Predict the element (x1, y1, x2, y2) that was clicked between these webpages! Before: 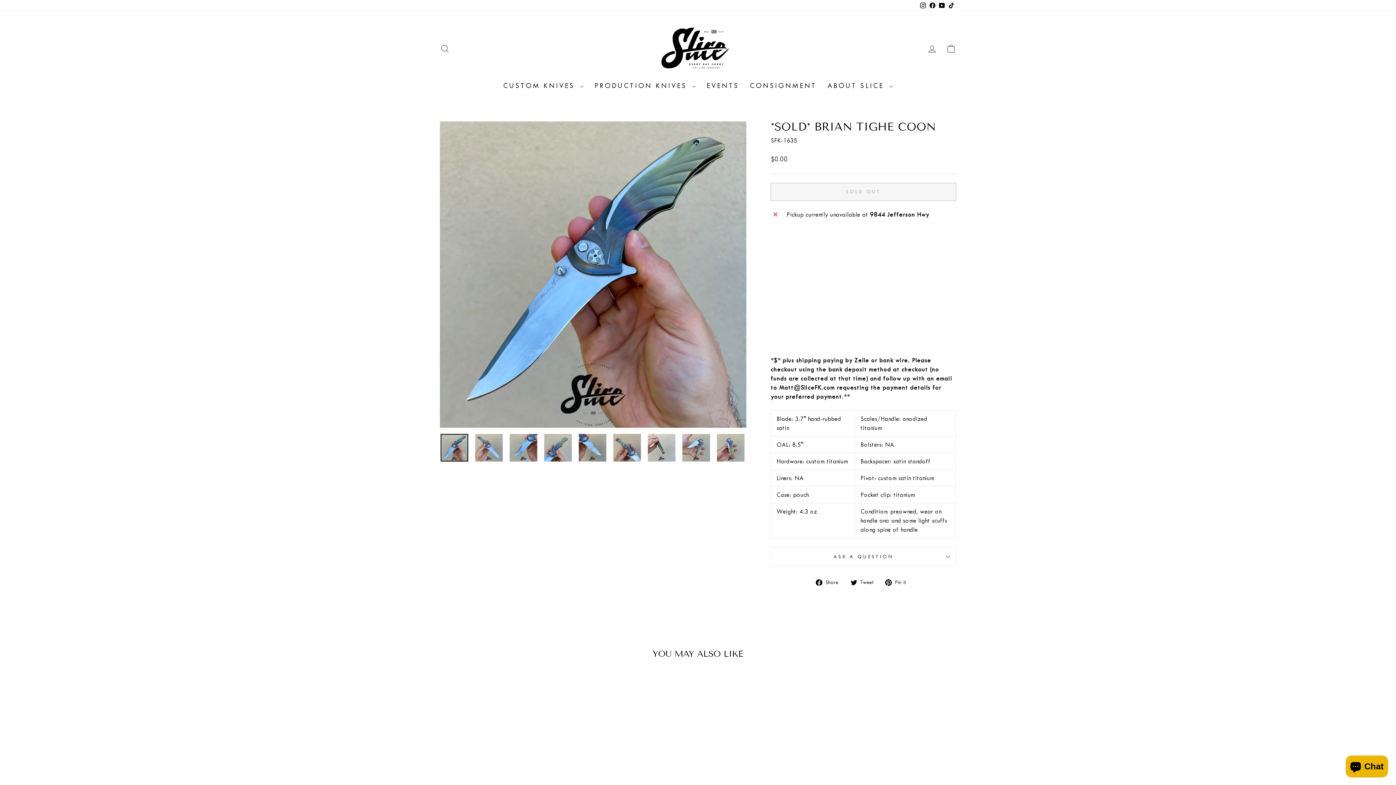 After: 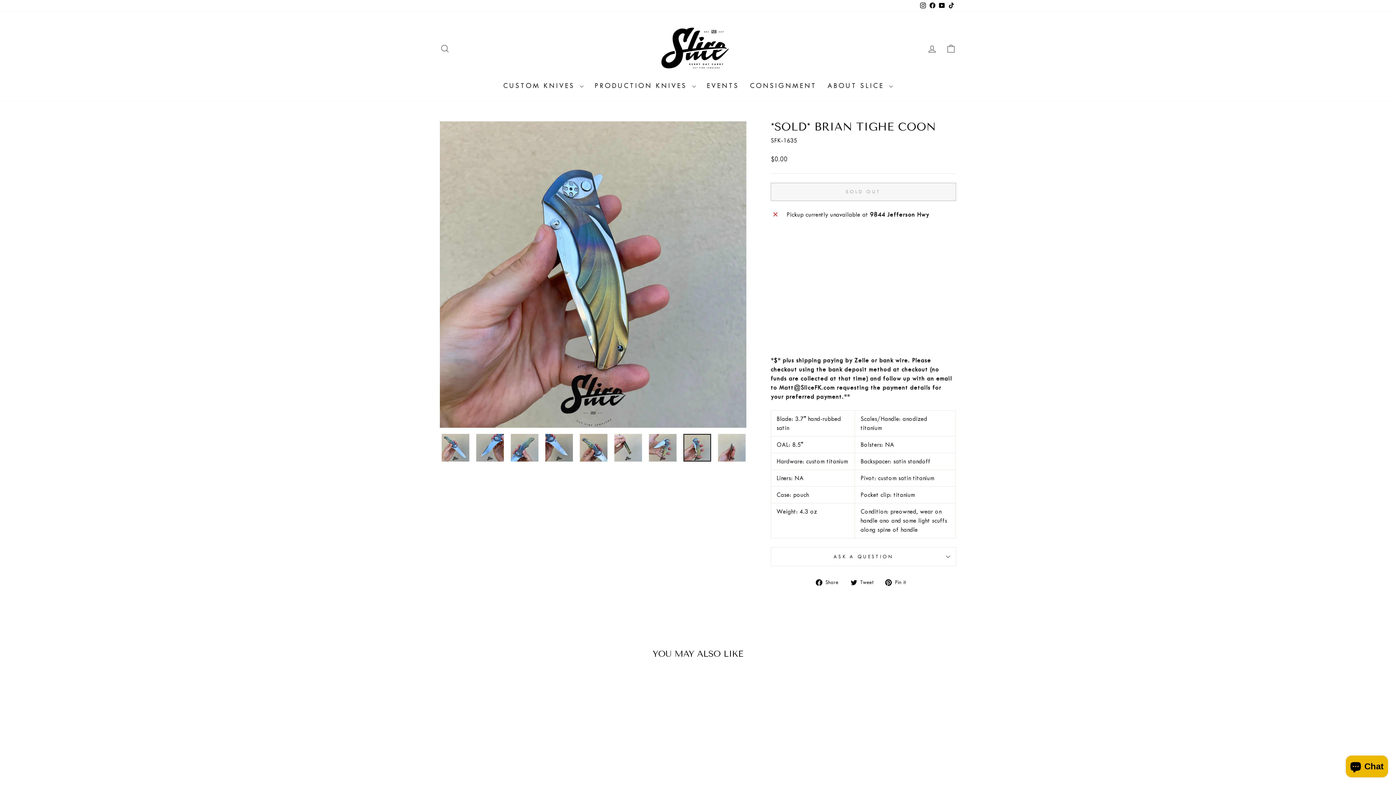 Action: bbox: (717, 434, 744, 461)